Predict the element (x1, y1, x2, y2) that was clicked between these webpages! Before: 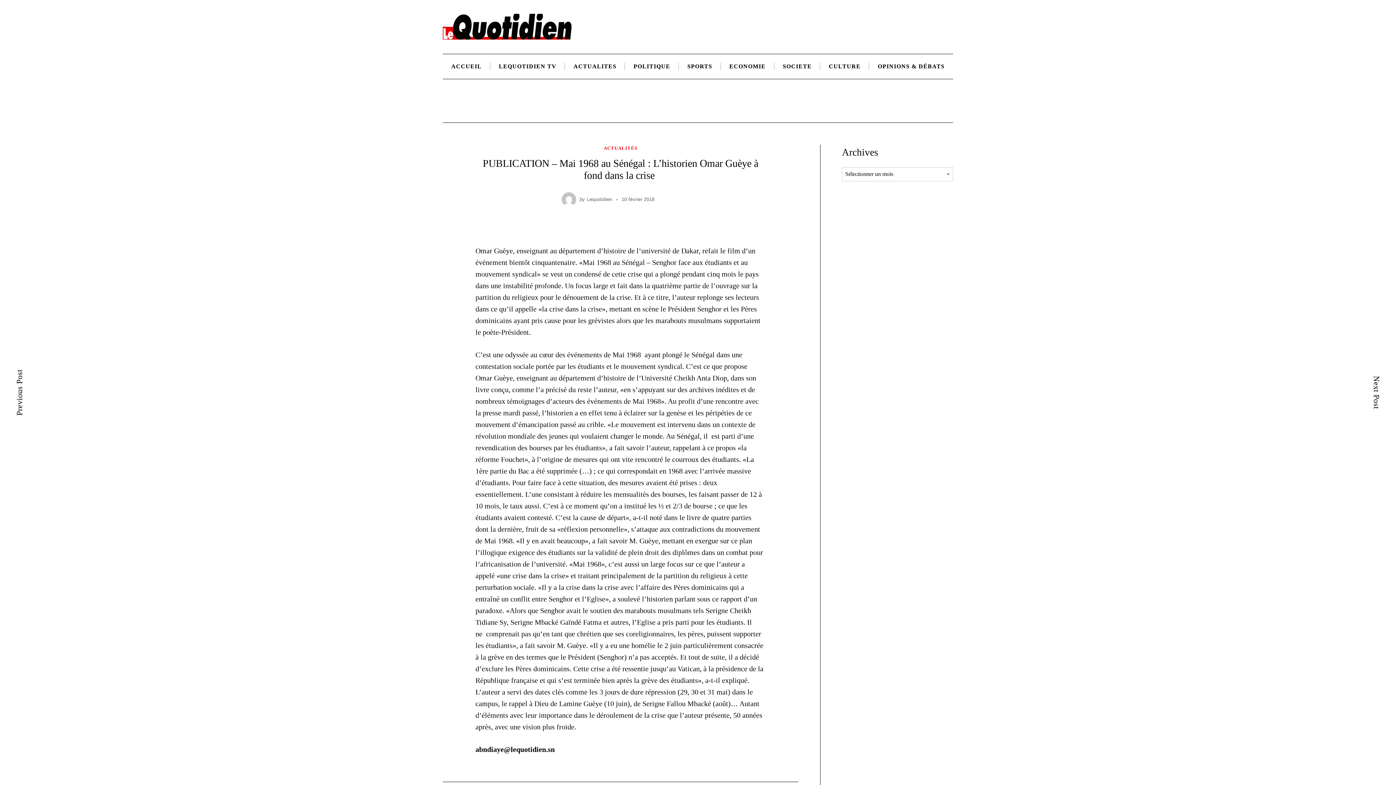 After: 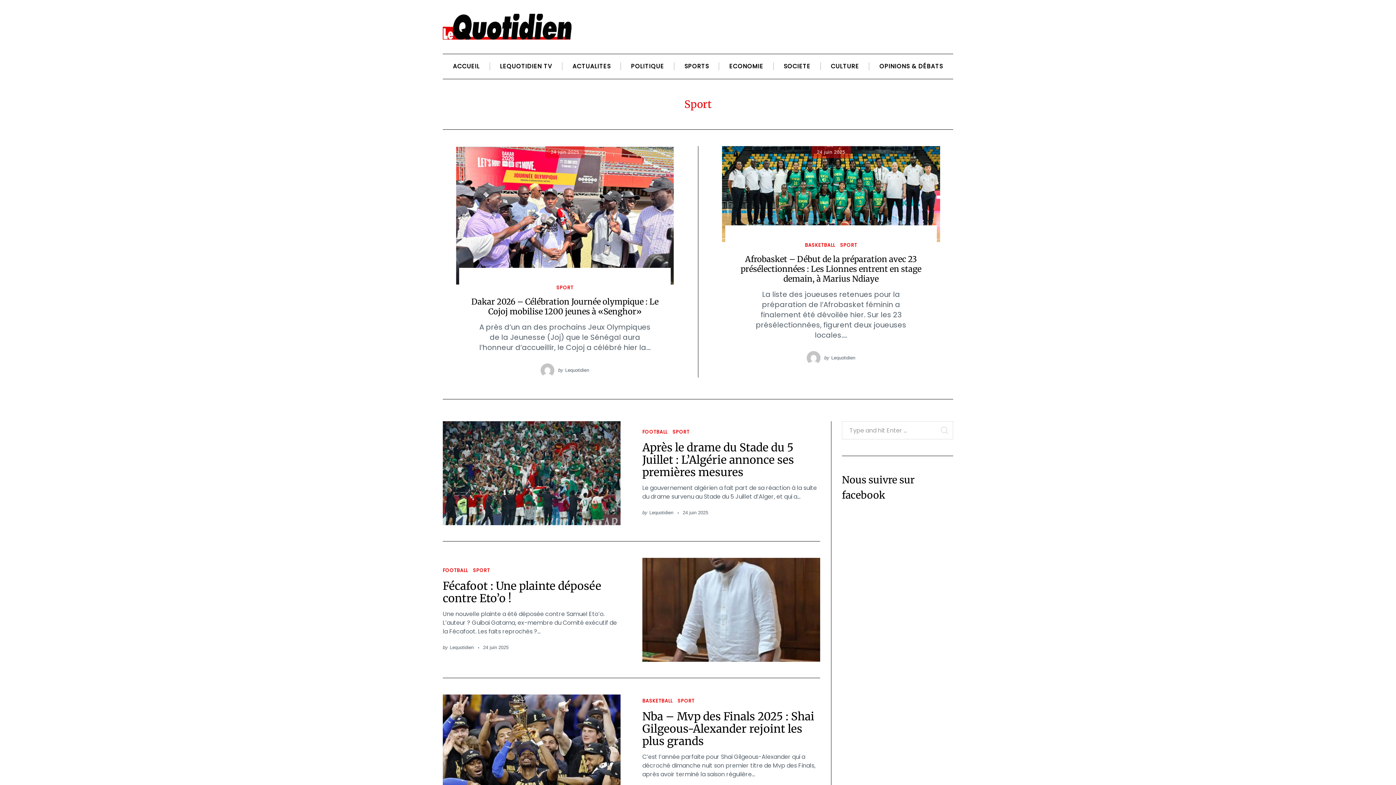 Action: label: SPORTS bbox: (679, 53, 721, 79)